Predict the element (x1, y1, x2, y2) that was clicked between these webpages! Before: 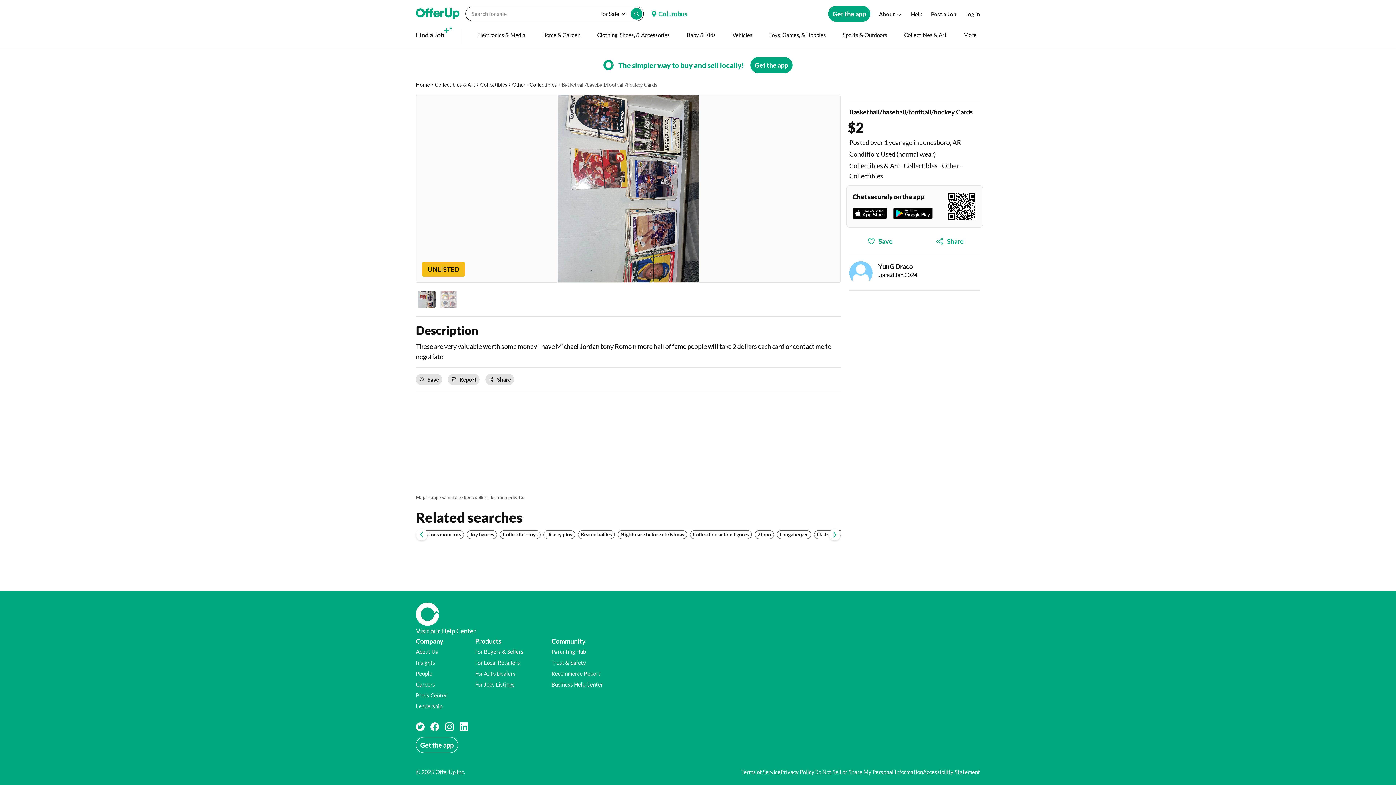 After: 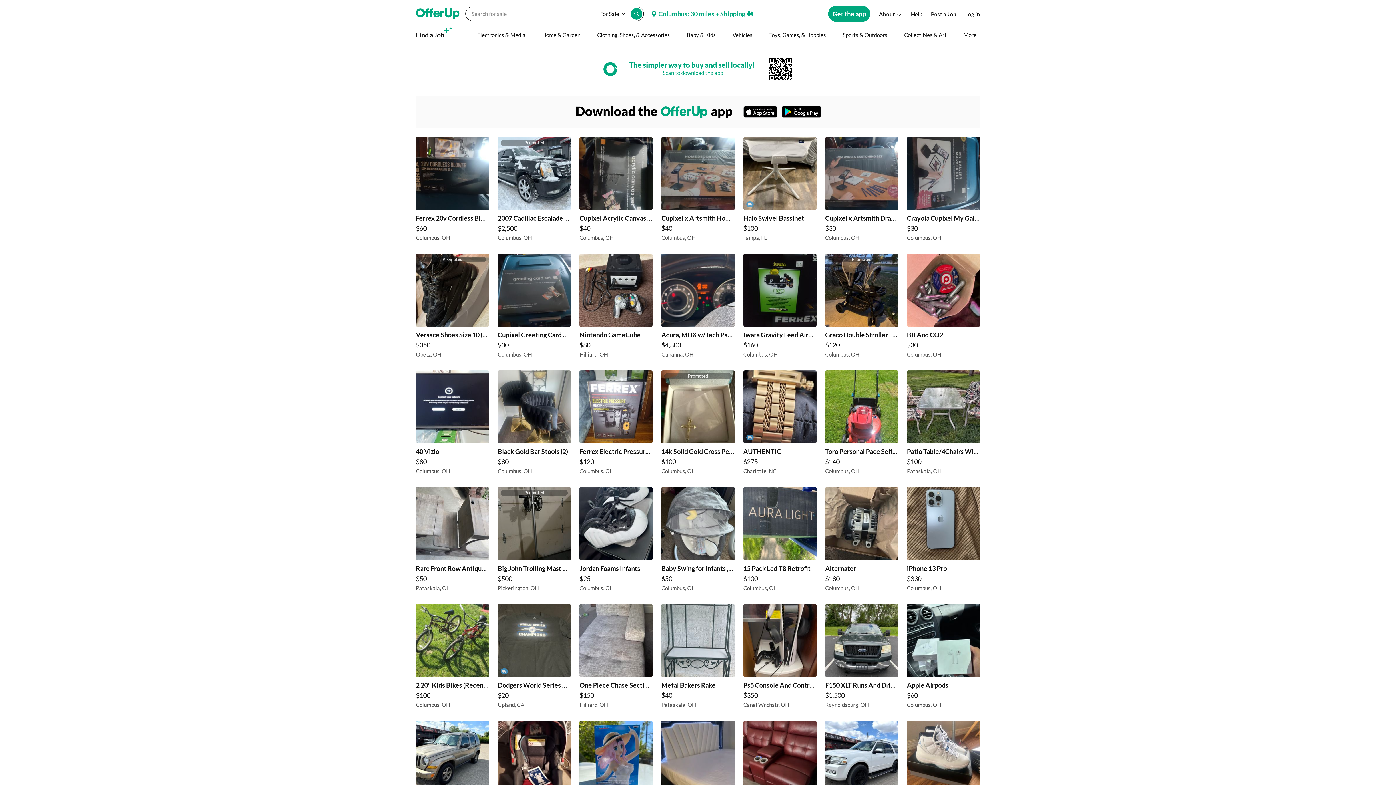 Action: label: Offerup flywheel logo, link to home page bbox: (416, 602, 980, 626)